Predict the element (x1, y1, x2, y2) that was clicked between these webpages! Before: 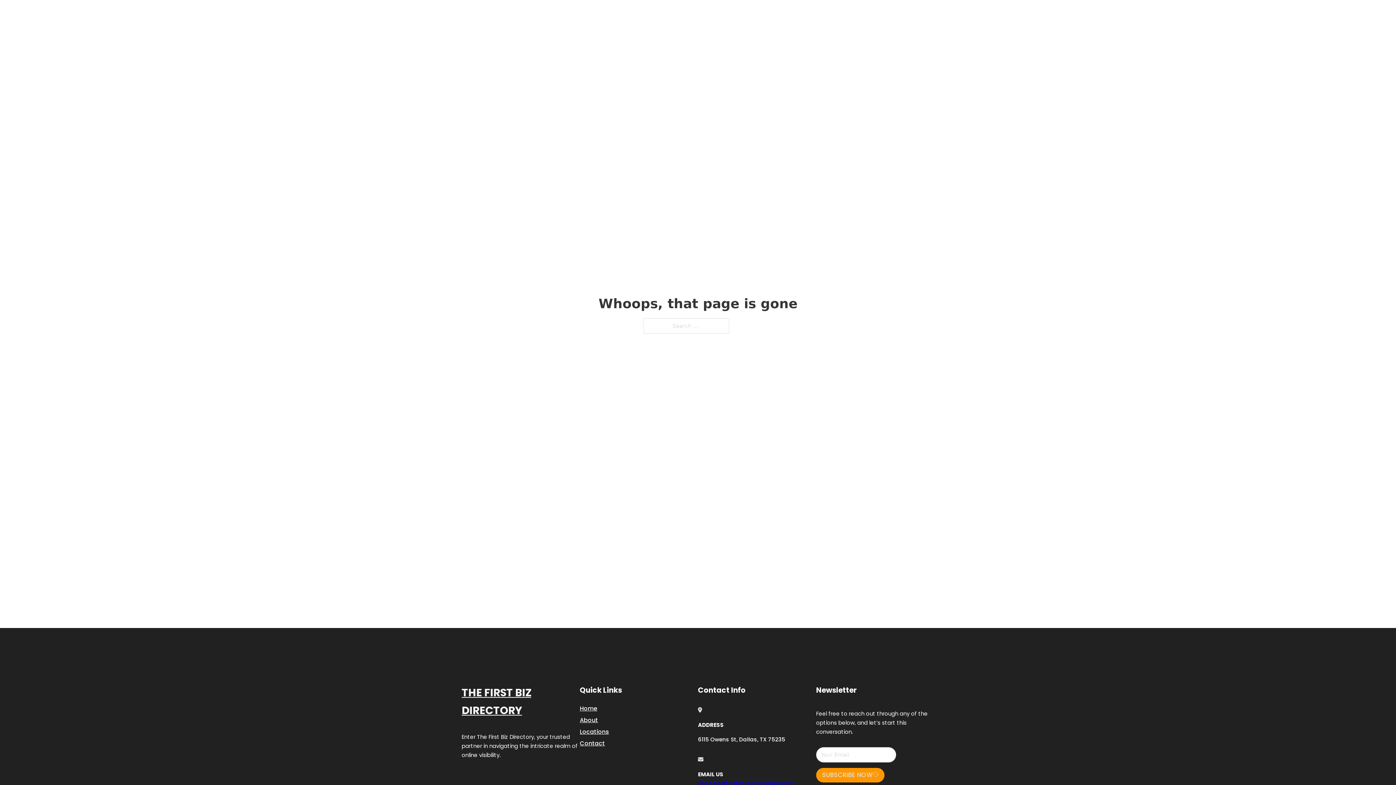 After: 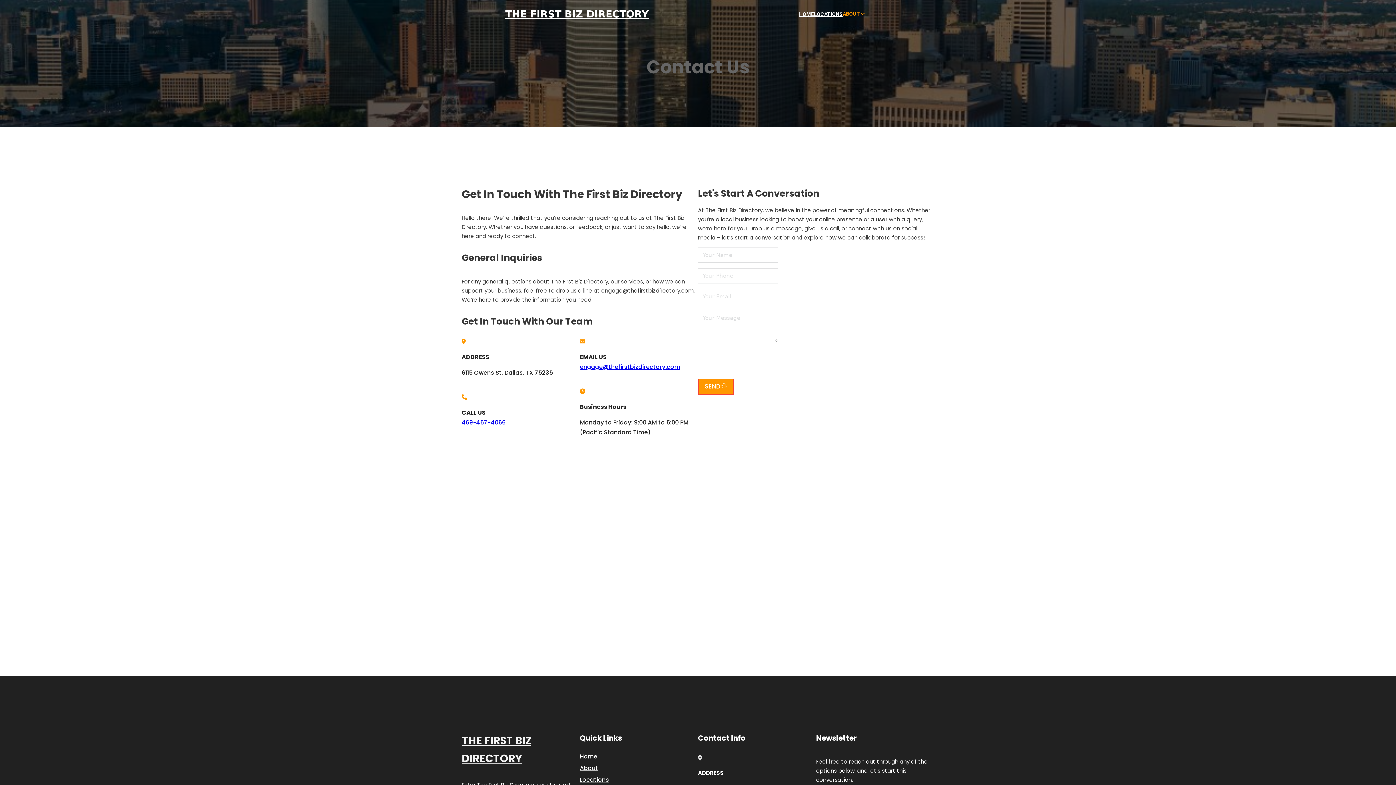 Action: bbox: (580, 738, 605, 748) label: Contact